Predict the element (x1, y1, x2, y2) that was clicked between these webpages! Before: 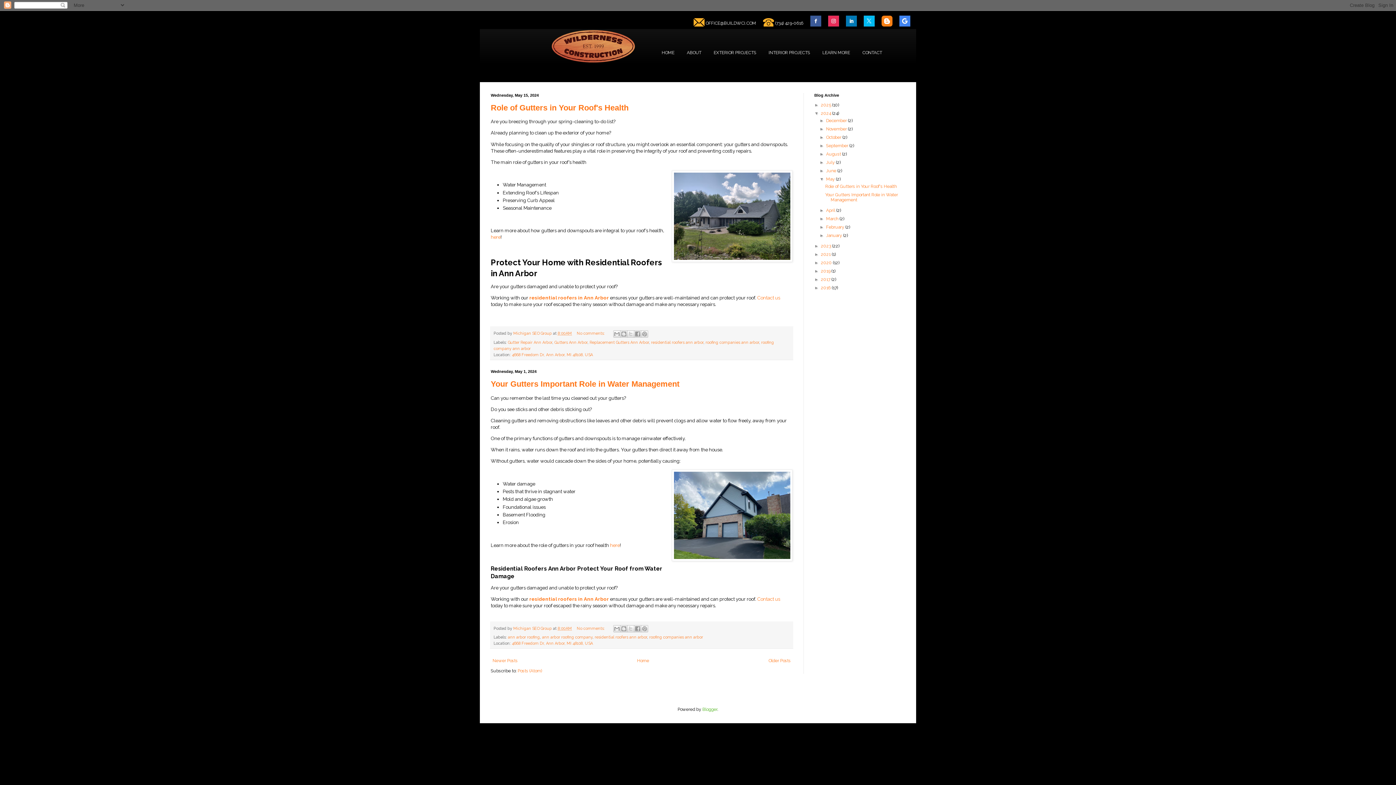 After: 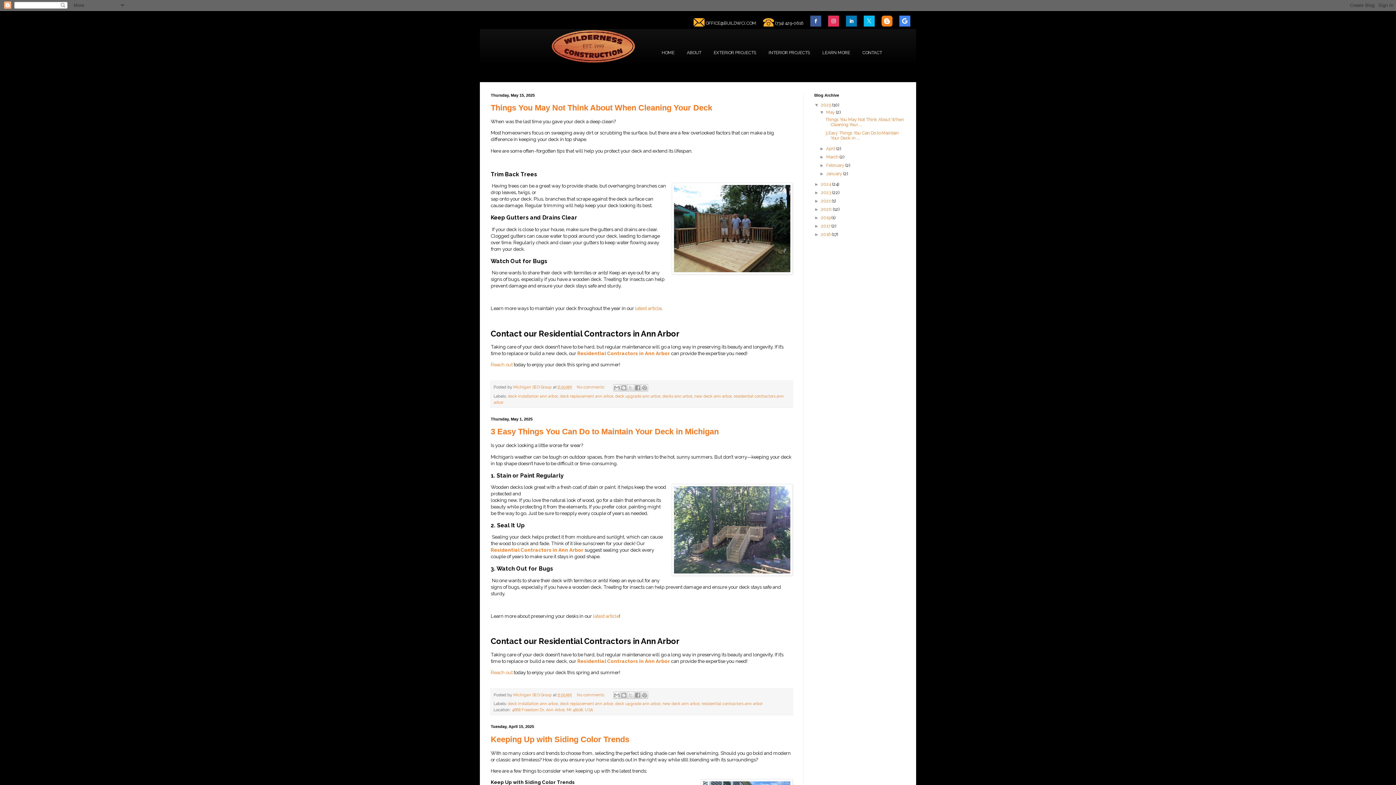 Action: label: 2025  bbox: (821, 102, 832, 107)